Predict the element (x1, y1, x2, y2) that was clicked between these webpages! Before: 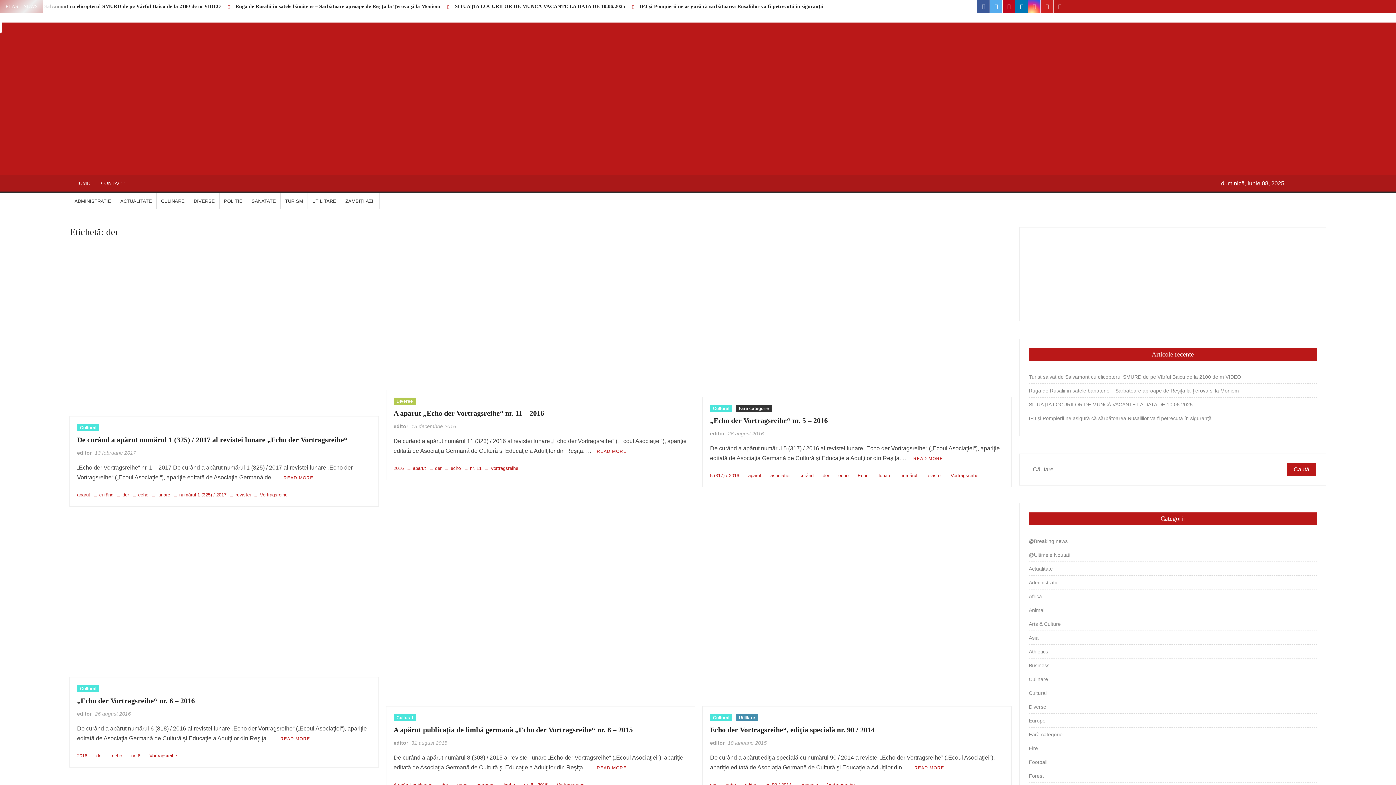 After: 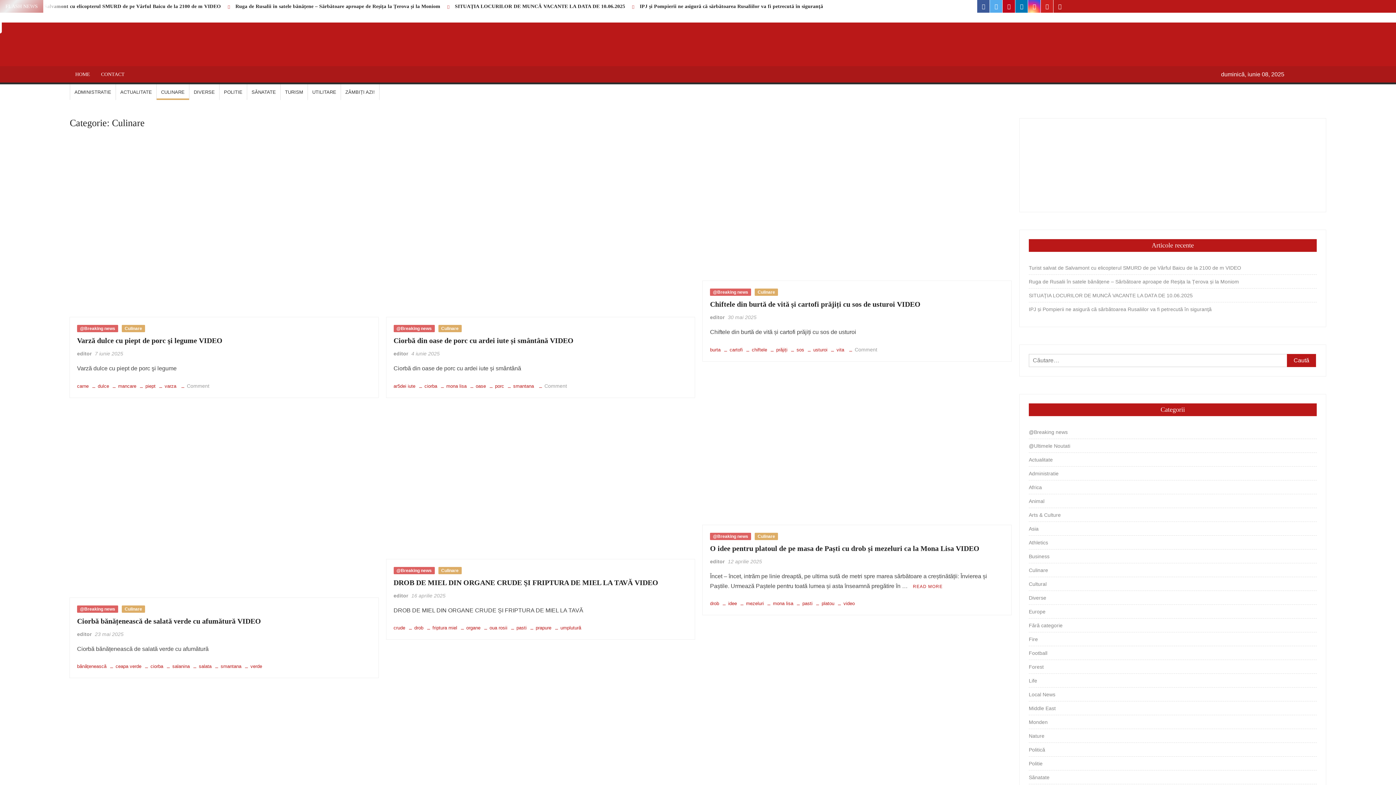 Action: label: CULINARE bbox: (156, 193, 189, 209)